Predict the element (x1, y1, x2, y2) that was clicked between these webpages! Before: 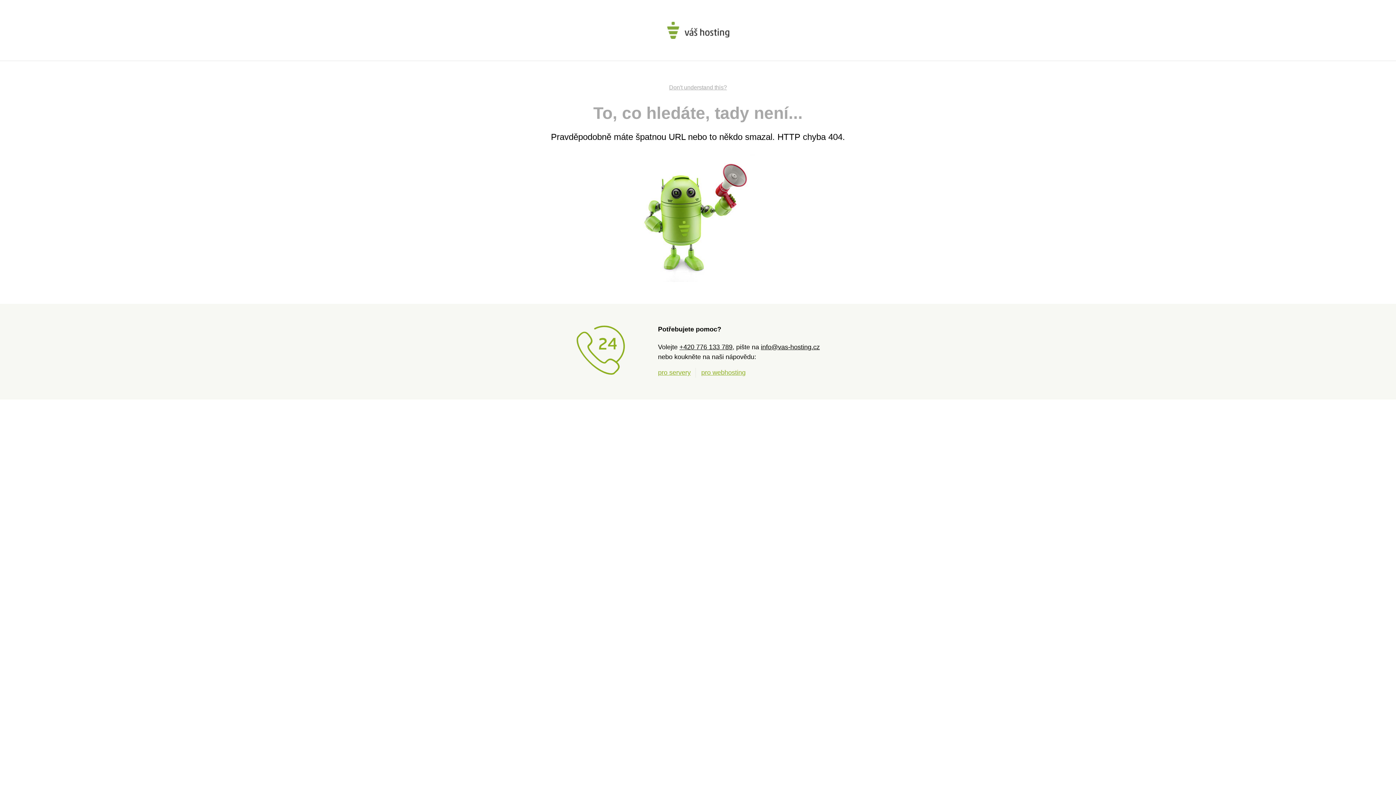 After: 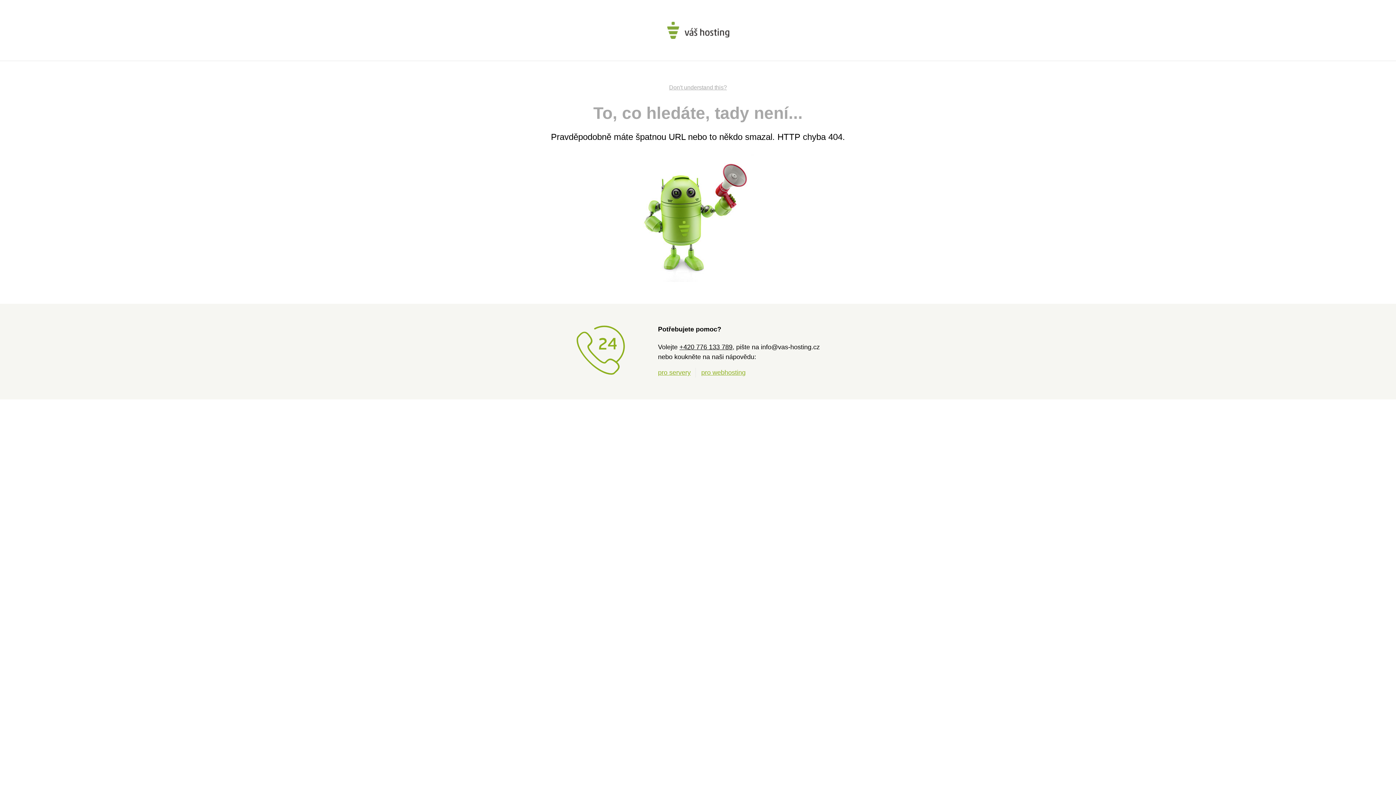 Action: bbox: (761, 343, 820, 350) label: info@vas-hosting.cz